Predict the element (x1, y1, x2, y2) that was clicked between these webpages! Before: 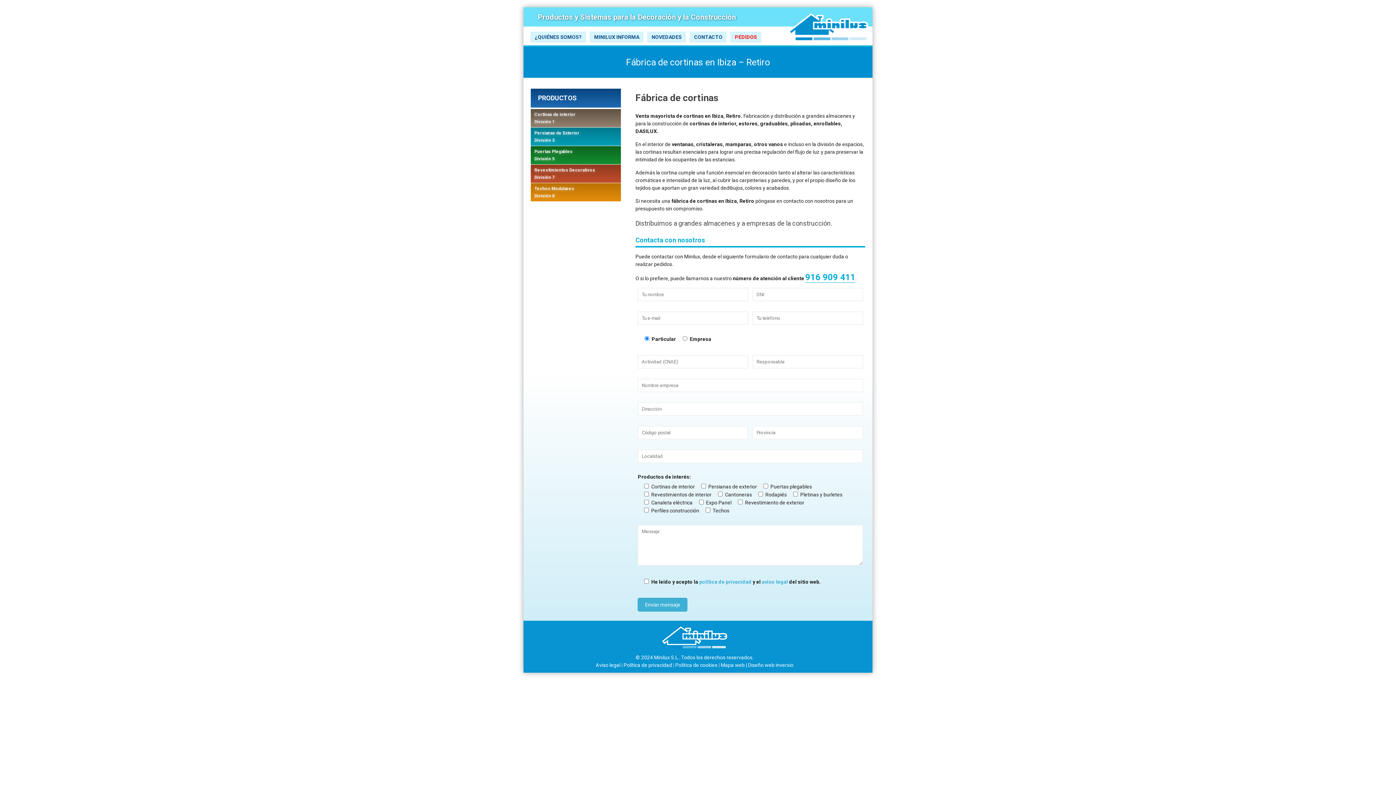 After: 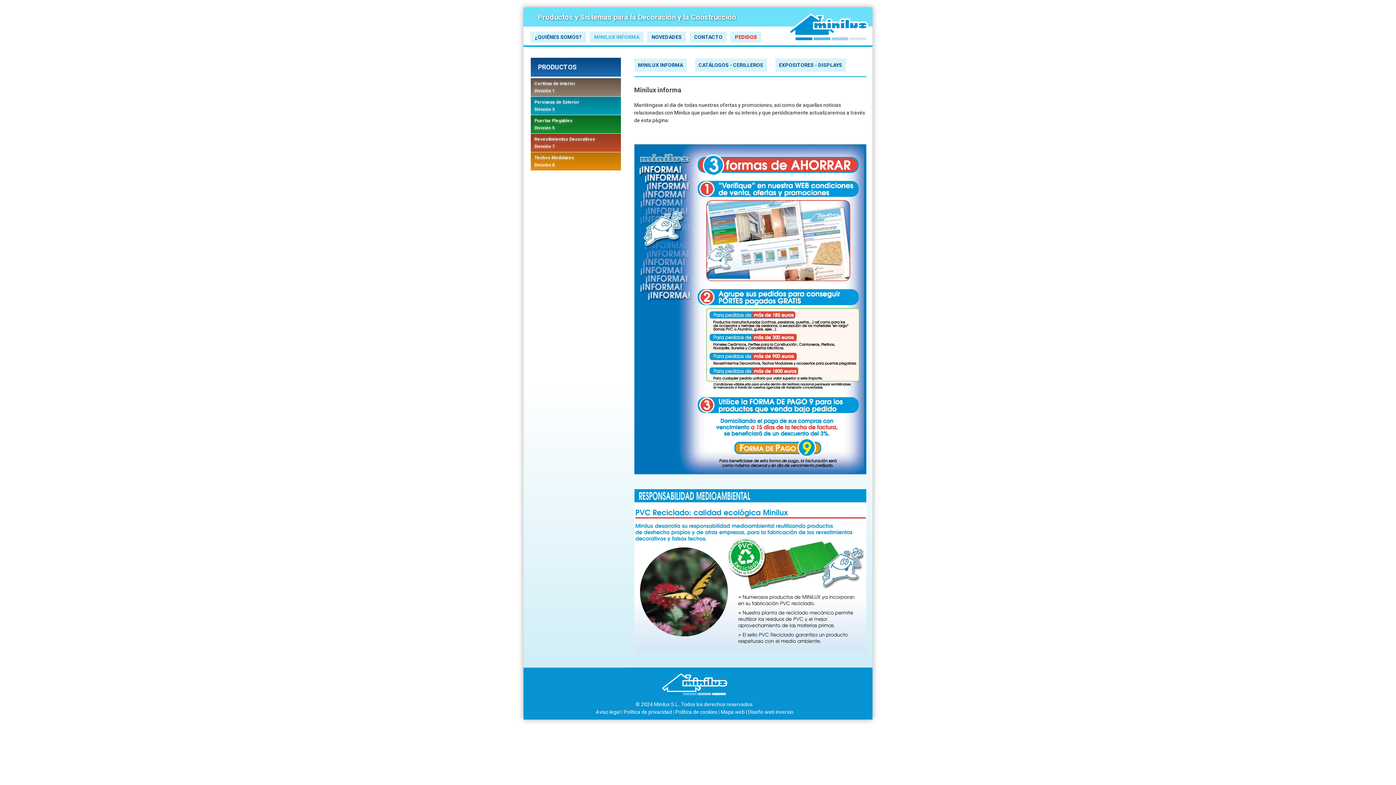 Action: bbox: (589, 7, 647, 42) label: MINILUX INFORMA